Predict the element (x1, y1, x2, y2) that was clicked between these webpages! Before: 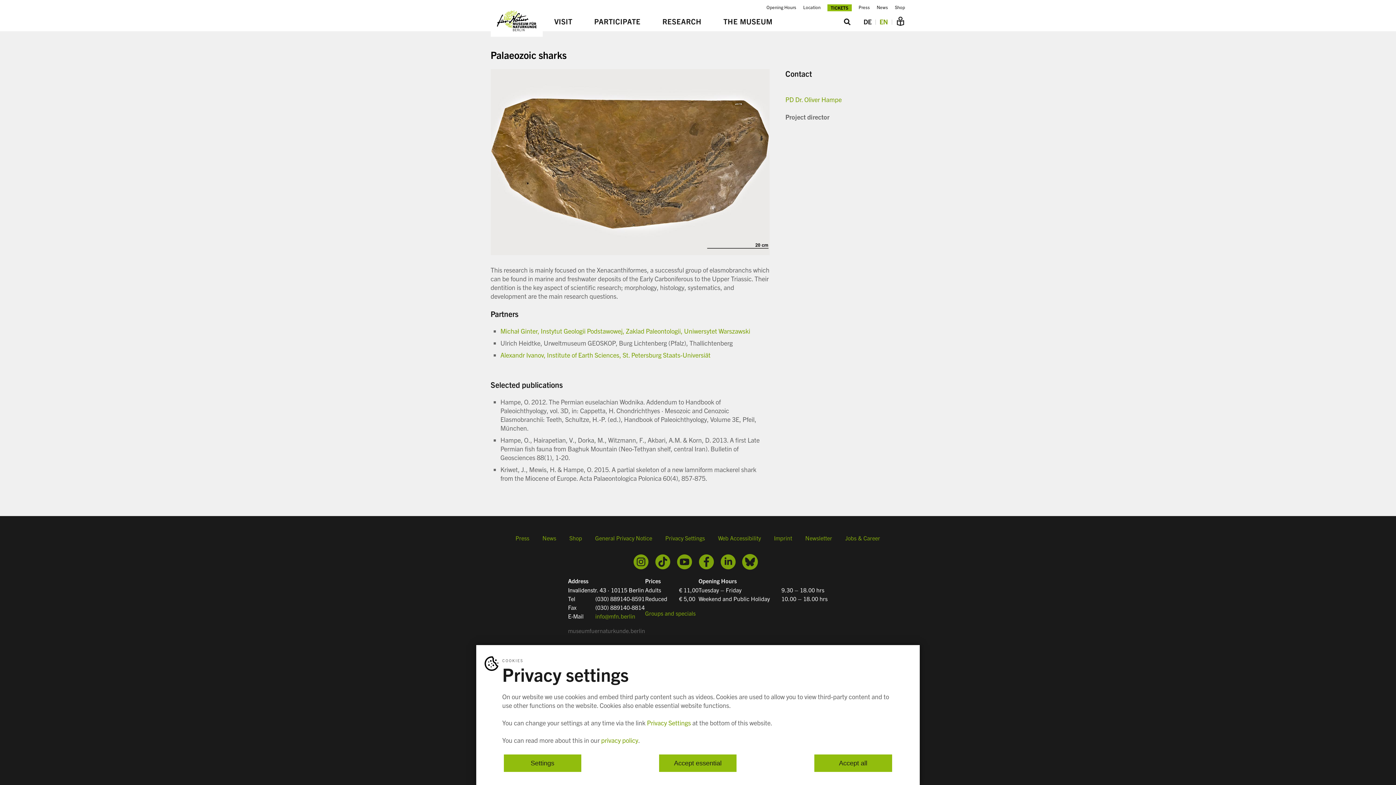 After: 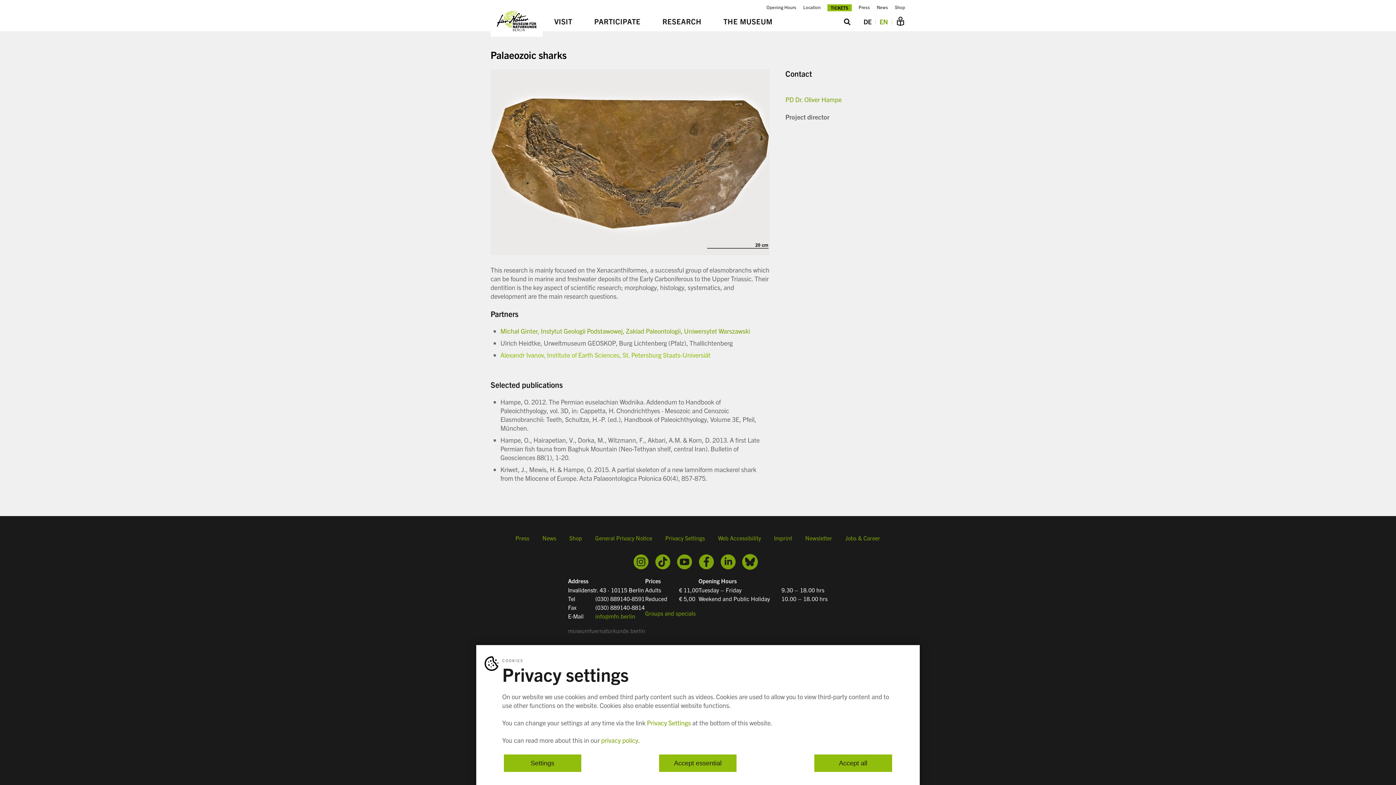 Action: label: Alexandr Ivanov, Institute of Earth Sciences, St. Petersburg Staats-Universiät bbox: (500, 350, 710, 359)